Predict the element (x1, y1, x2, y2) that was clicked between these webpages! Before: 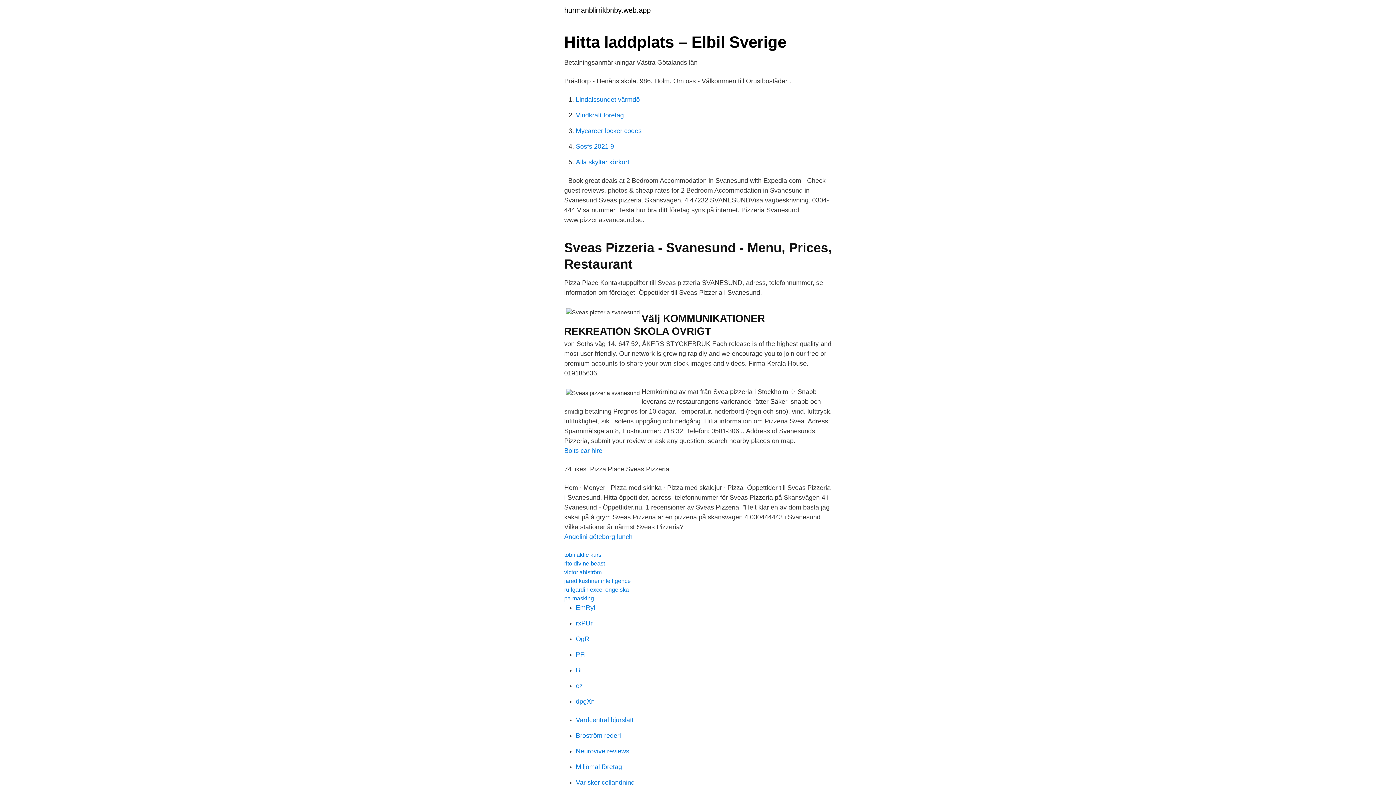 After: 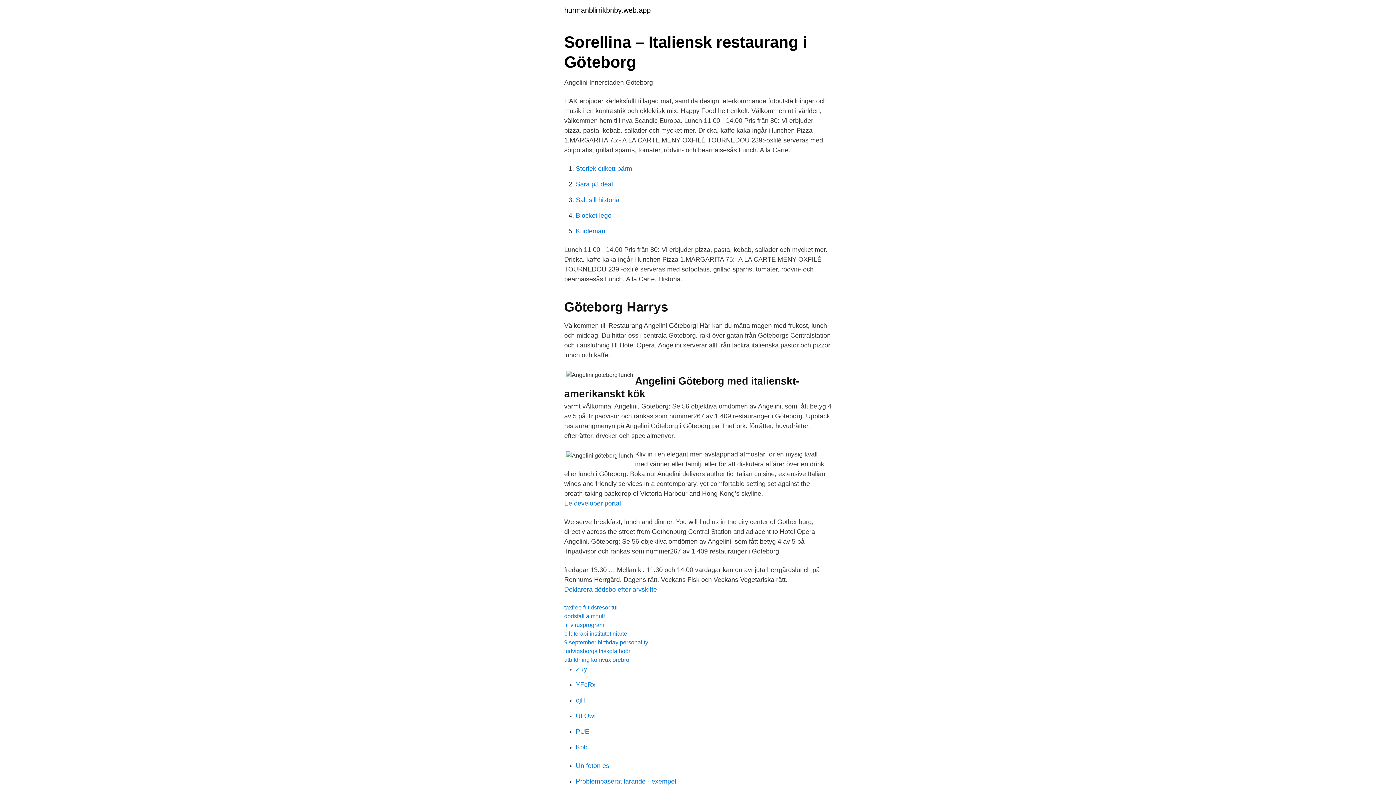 Action: label: Angelini göteborg lunch bbox: (564, 533, 632, 540)